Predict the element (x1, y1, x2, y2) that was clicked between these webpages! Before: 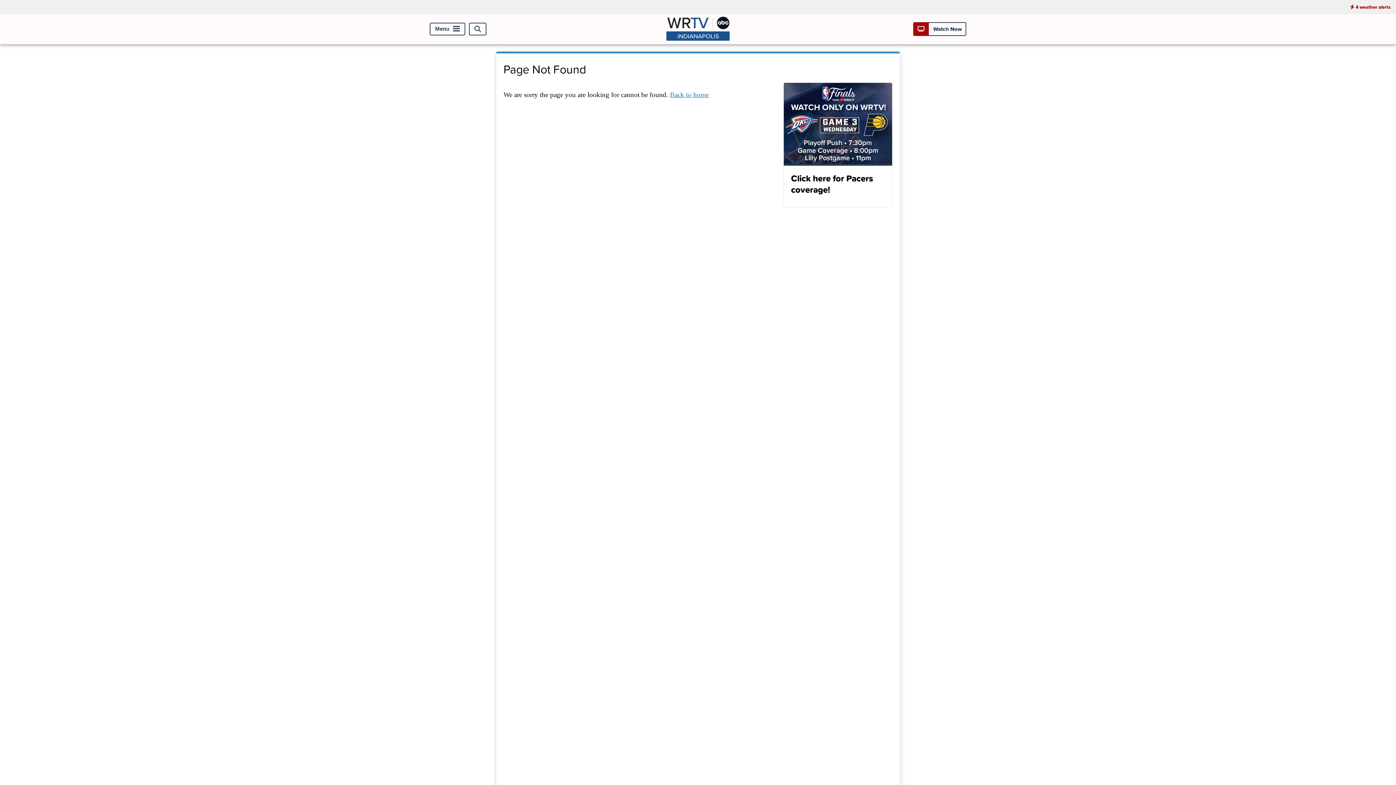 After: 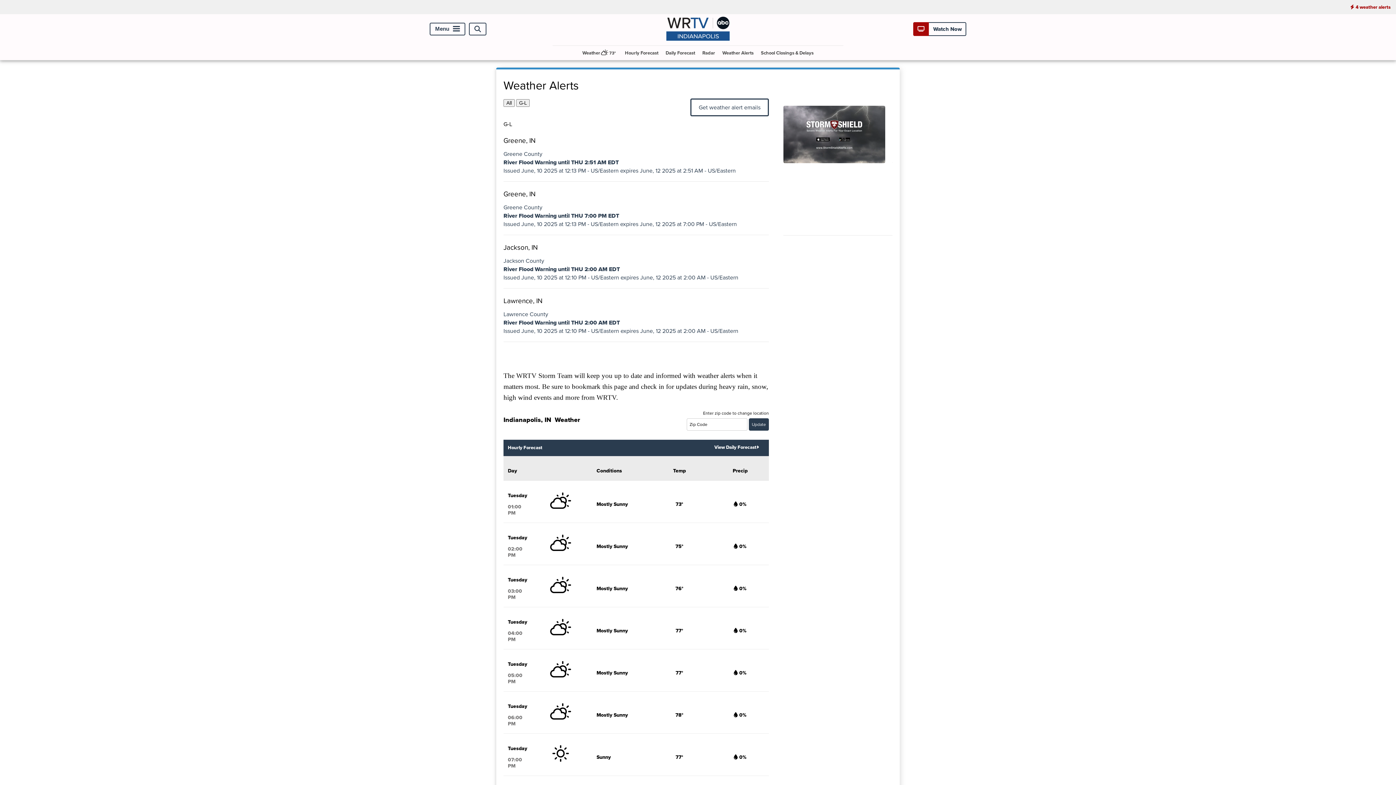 Action: label: 4 weather alerts bbox: (1345, 0, 1396, 14)